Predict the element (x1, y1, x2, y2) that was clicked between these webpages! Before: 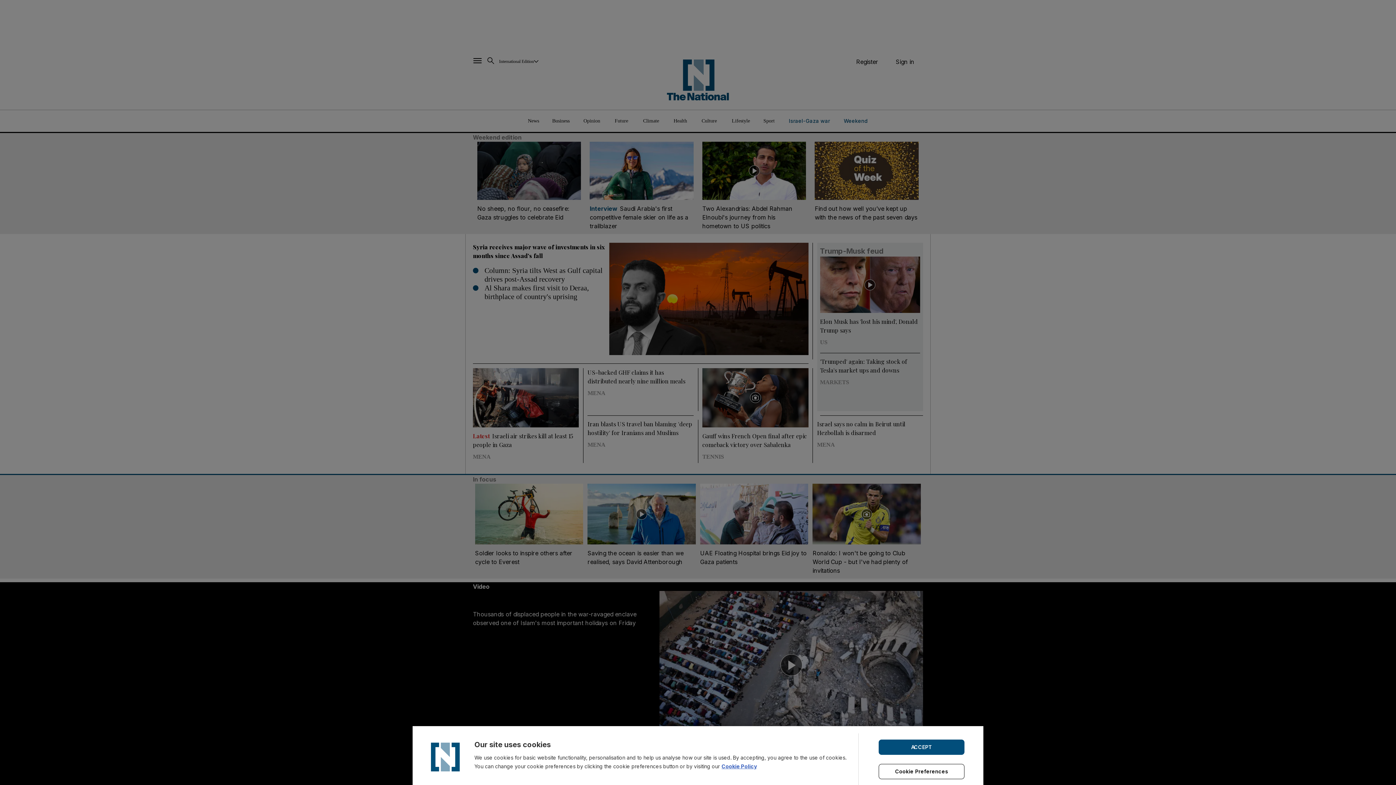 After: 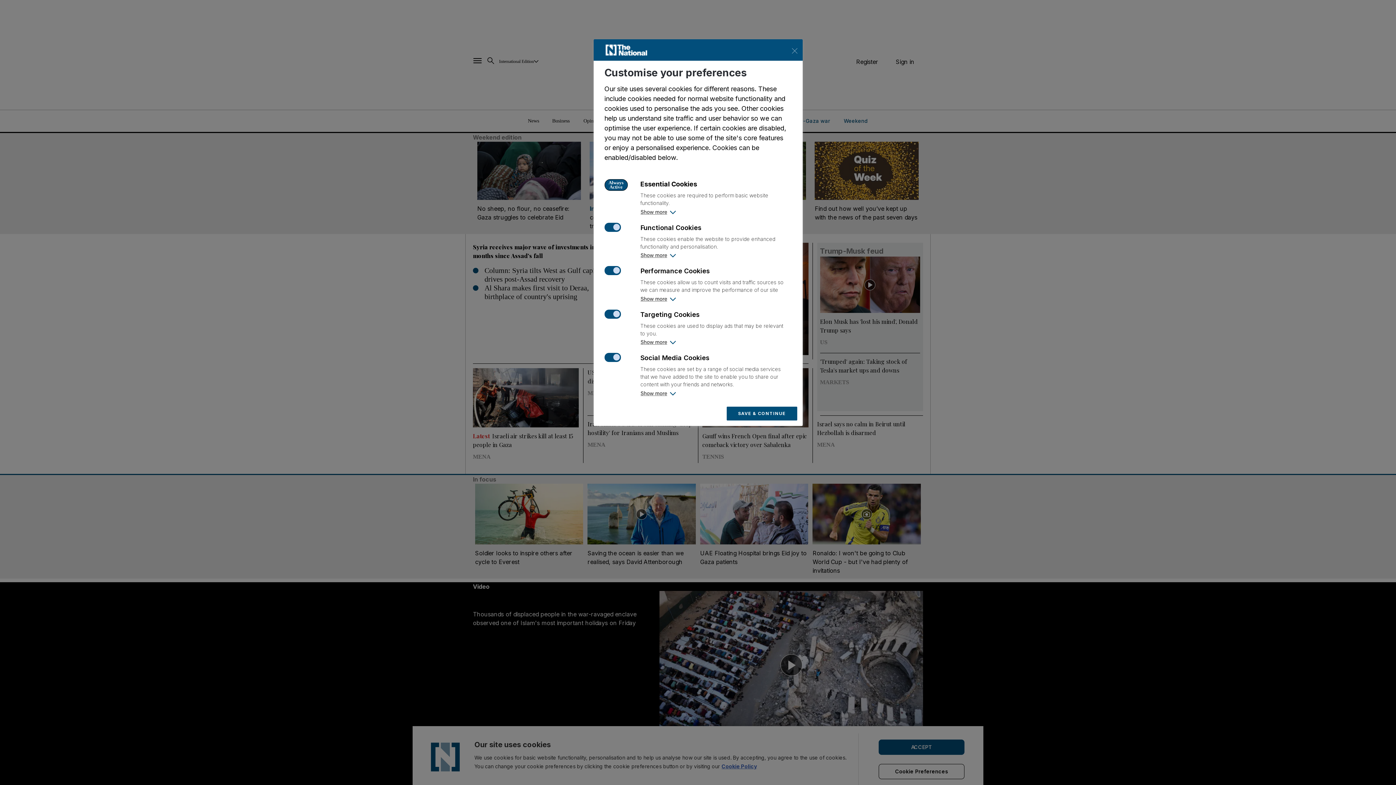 Action: bbox: (878, 764, 964, 779) label: Cookie Preferences